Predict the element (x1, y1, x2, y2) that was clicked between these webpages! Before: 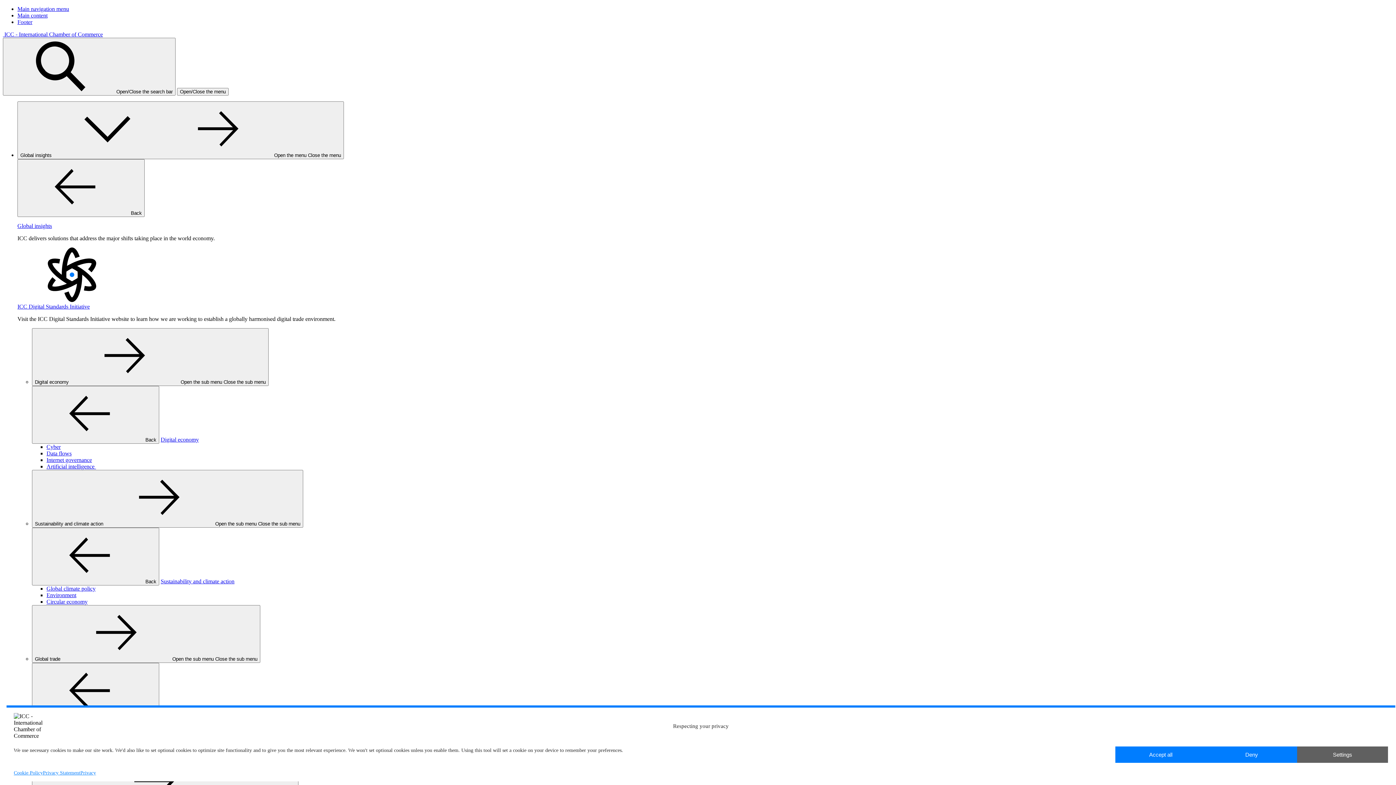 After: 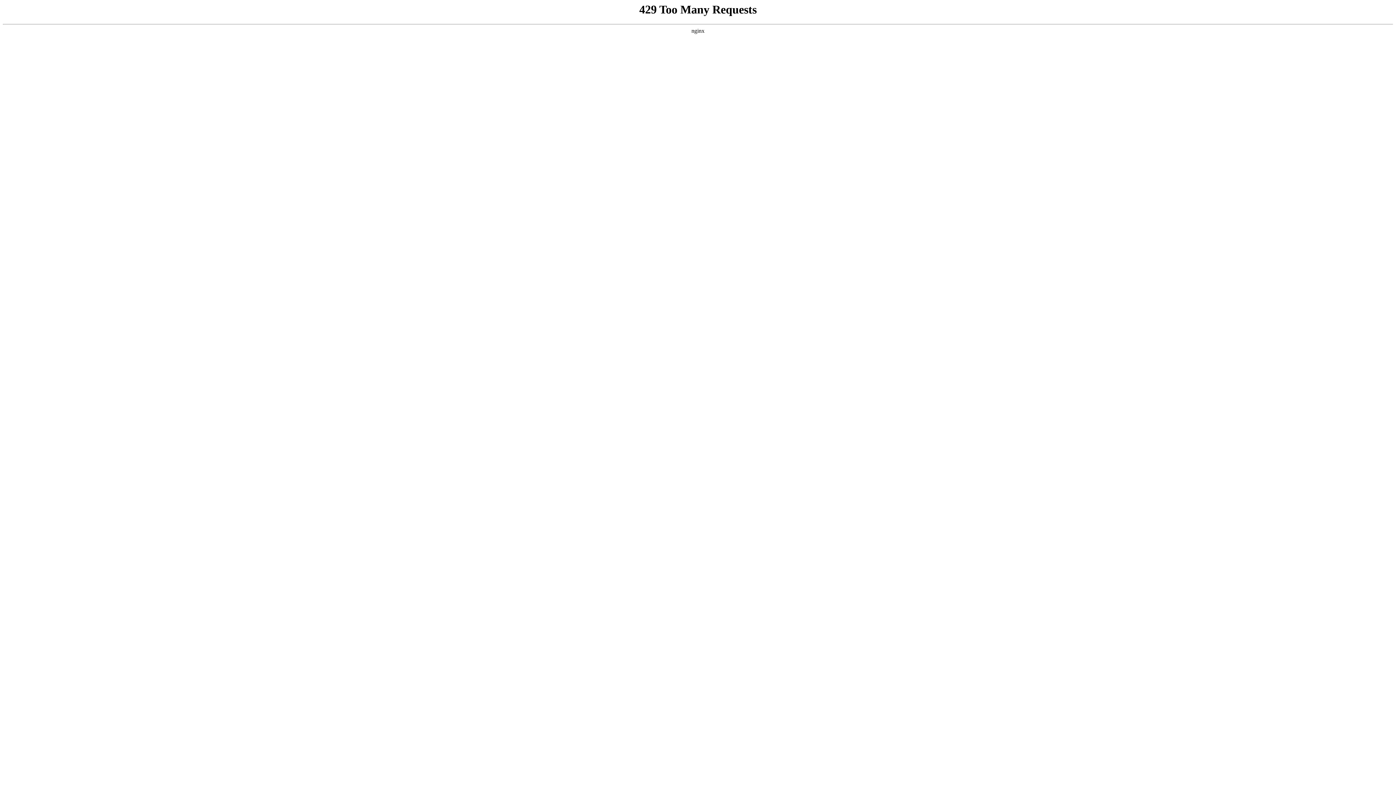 Action: label: Environment bbox: (46, 592, 76, 598)